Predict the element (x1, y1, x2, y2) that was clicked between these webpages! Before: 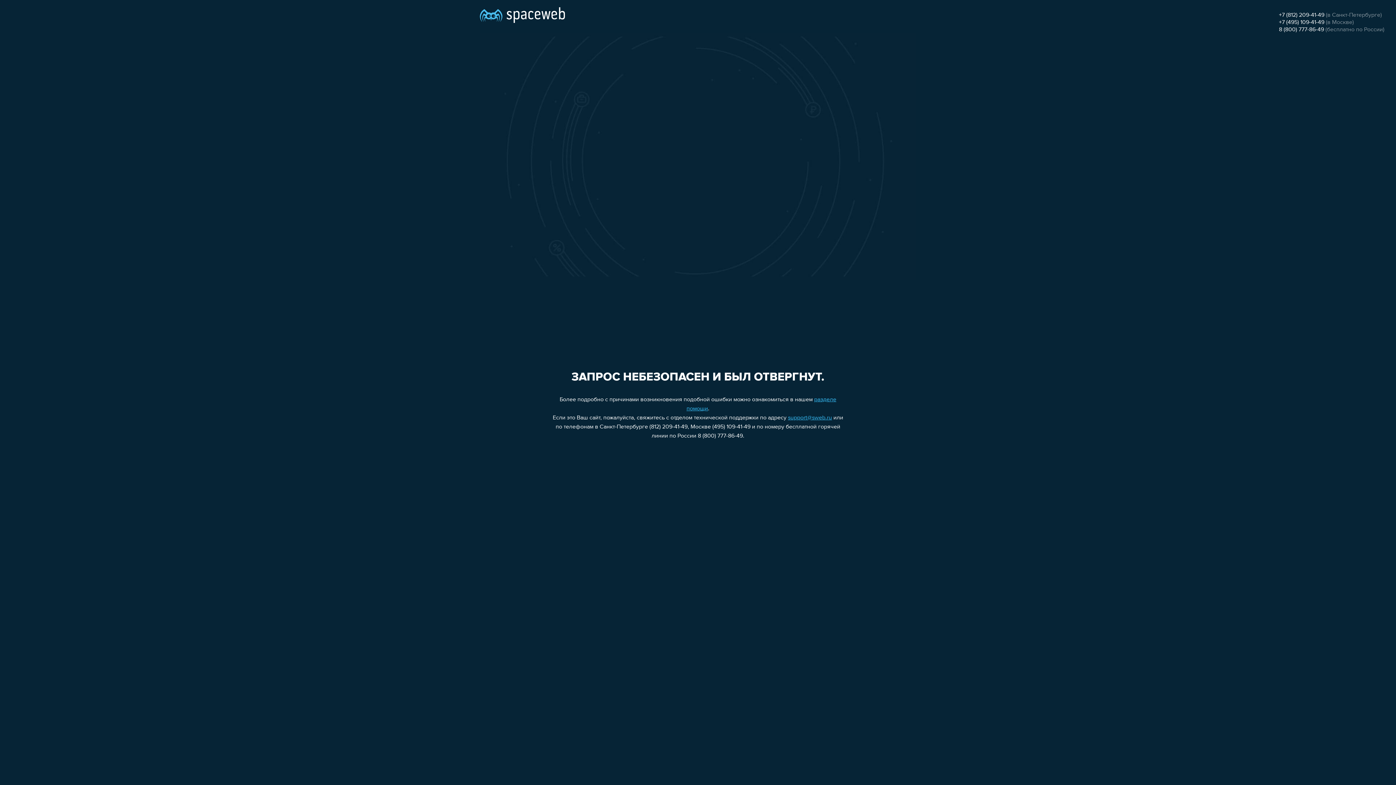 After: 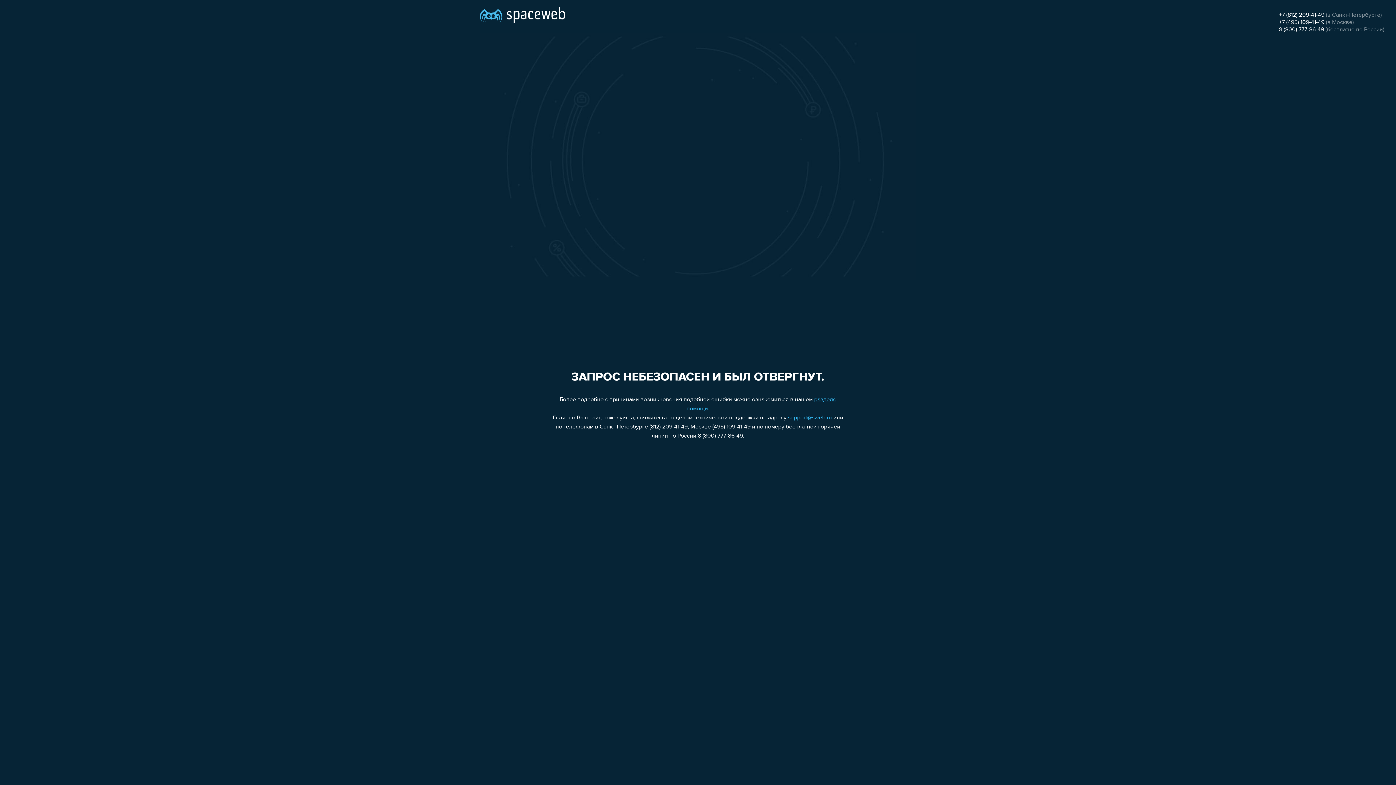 Action: bbox: (1279, 19, 1324, 25) label: +7 (495) 109-41-49